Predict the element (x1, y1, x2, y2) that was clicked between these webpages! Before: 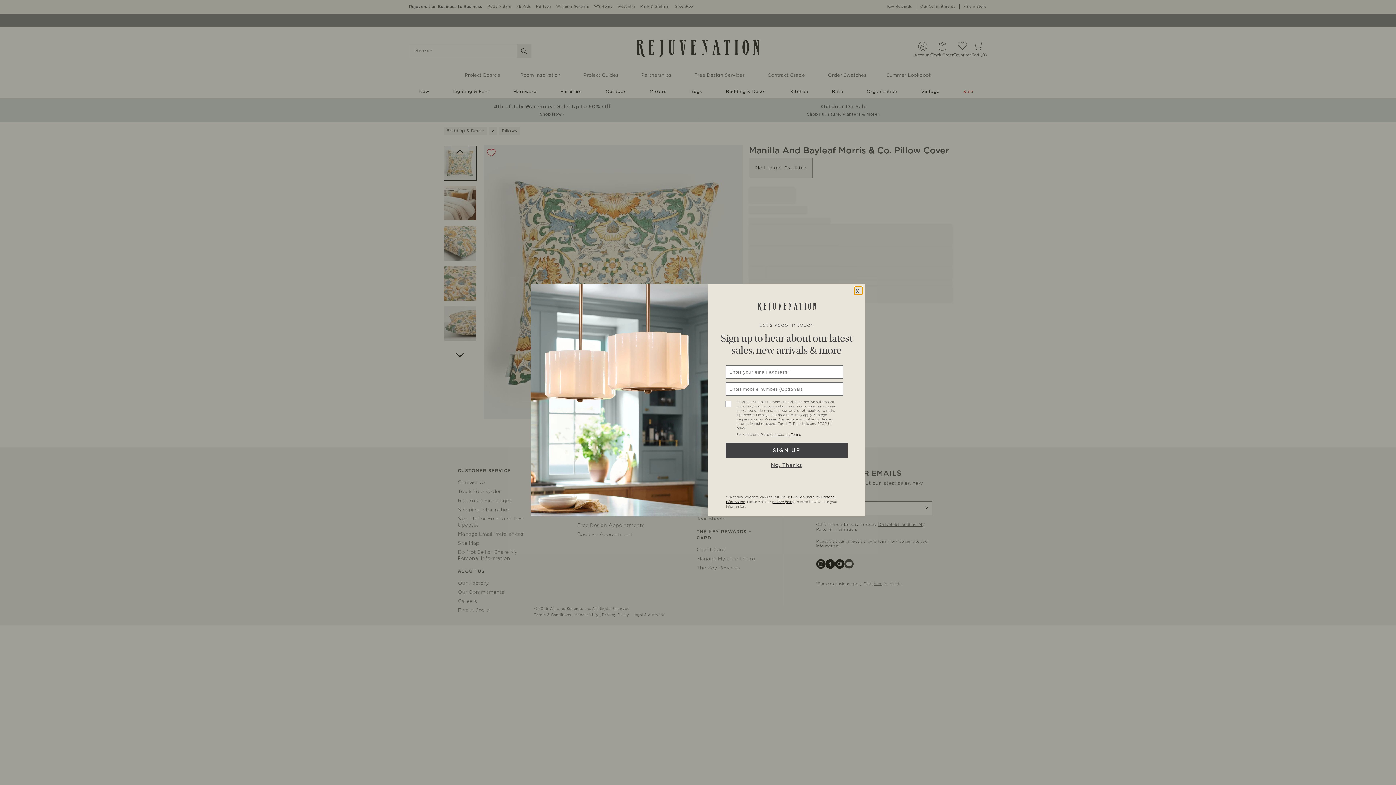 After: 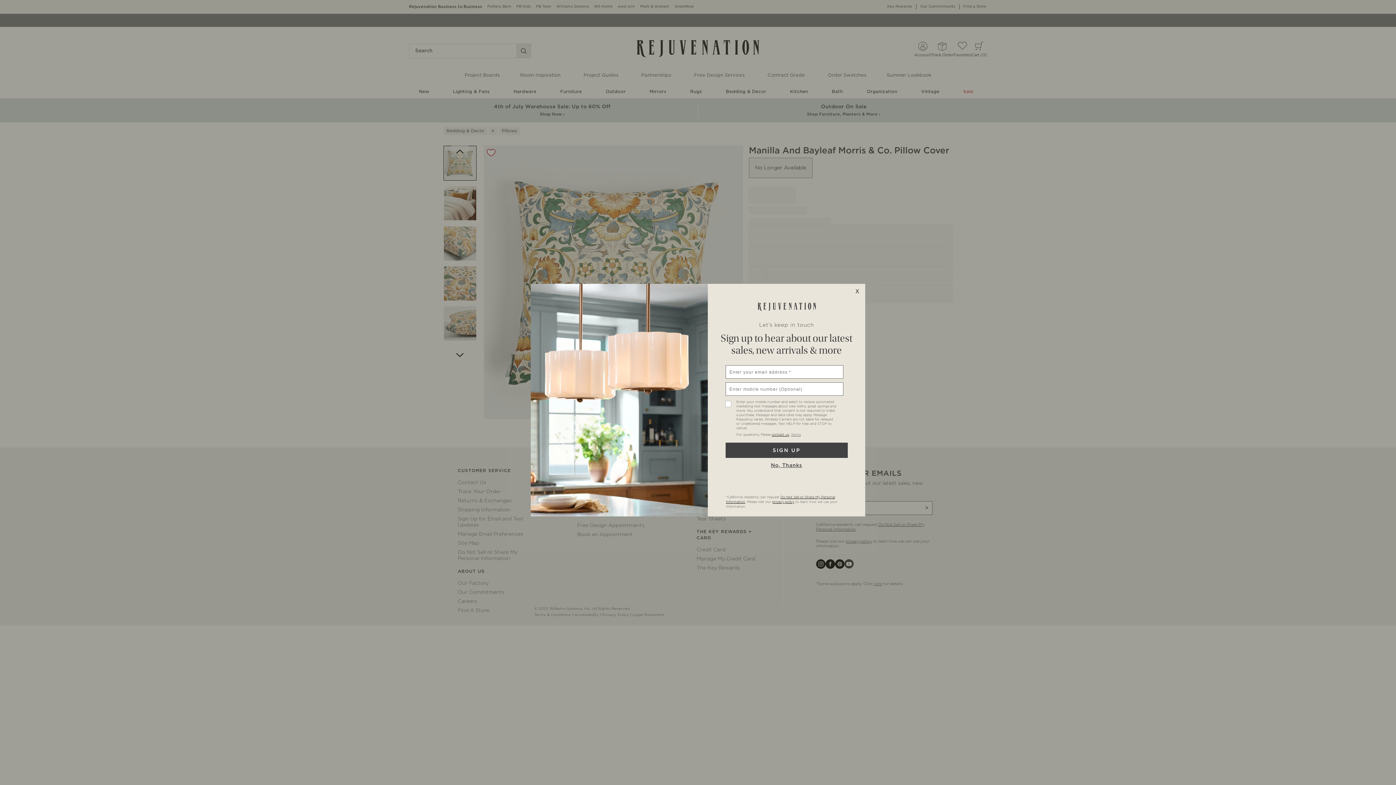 Action: label: Terms bbox: (791, 433, 800, 436)